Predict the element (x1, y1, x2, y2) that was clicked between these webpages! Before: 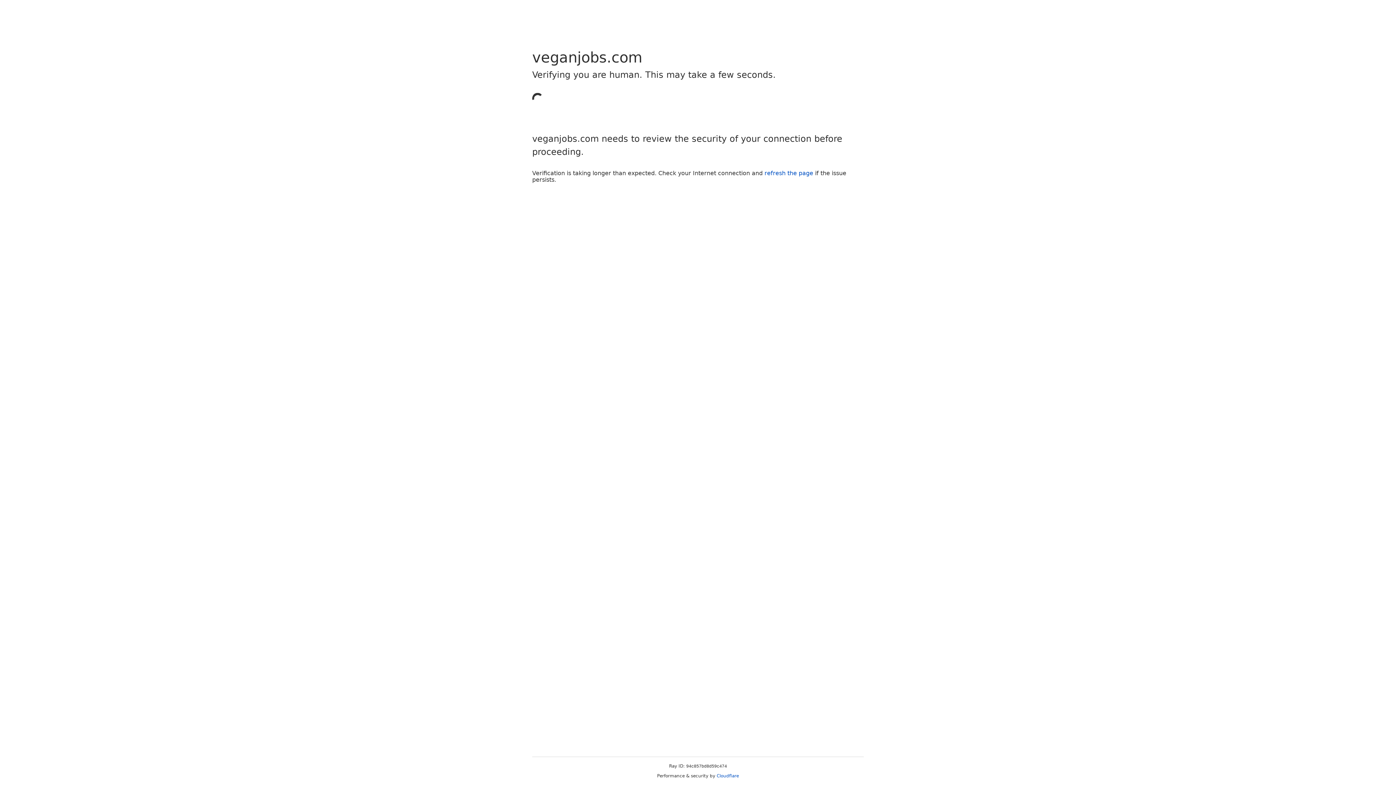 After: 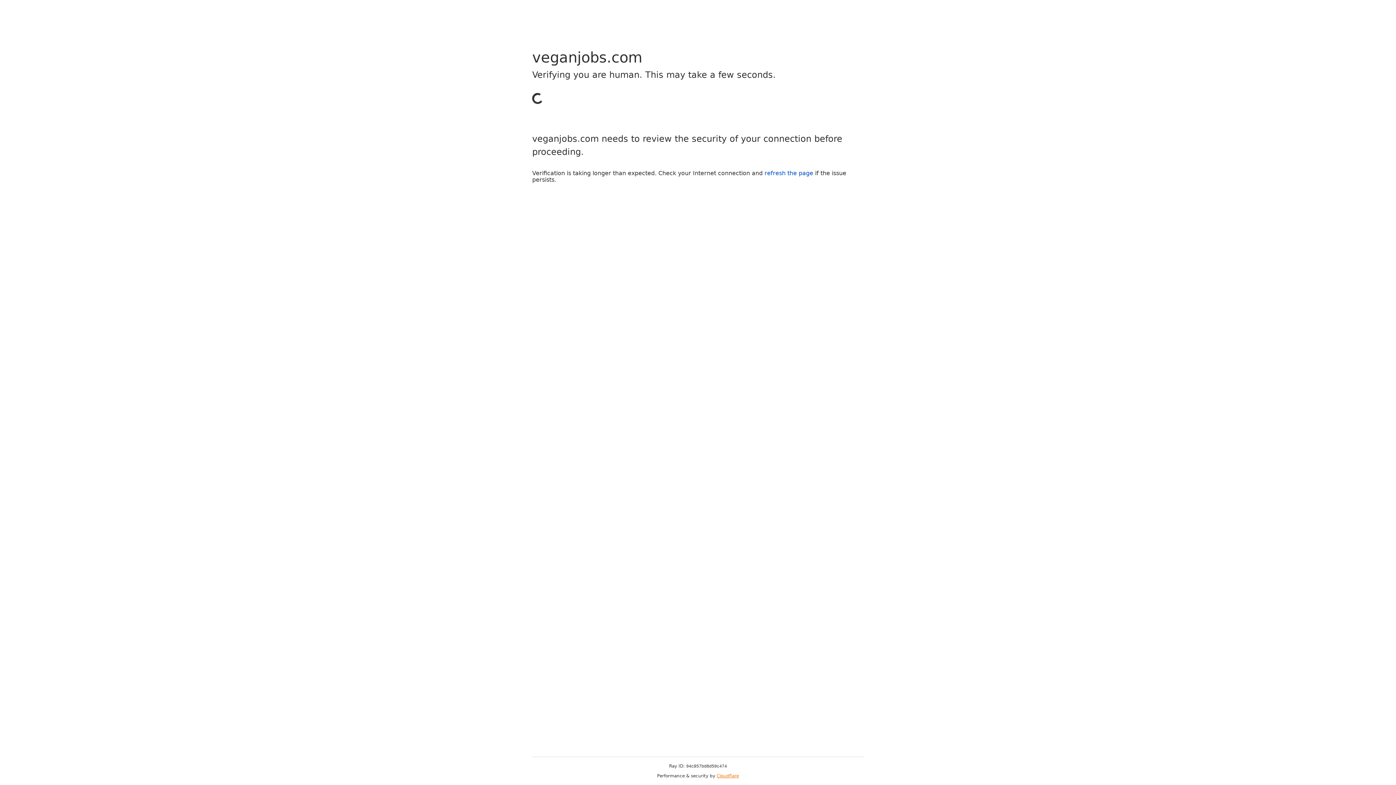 Action: label: Cloudflare bbox: (716, 773, 739, 778)